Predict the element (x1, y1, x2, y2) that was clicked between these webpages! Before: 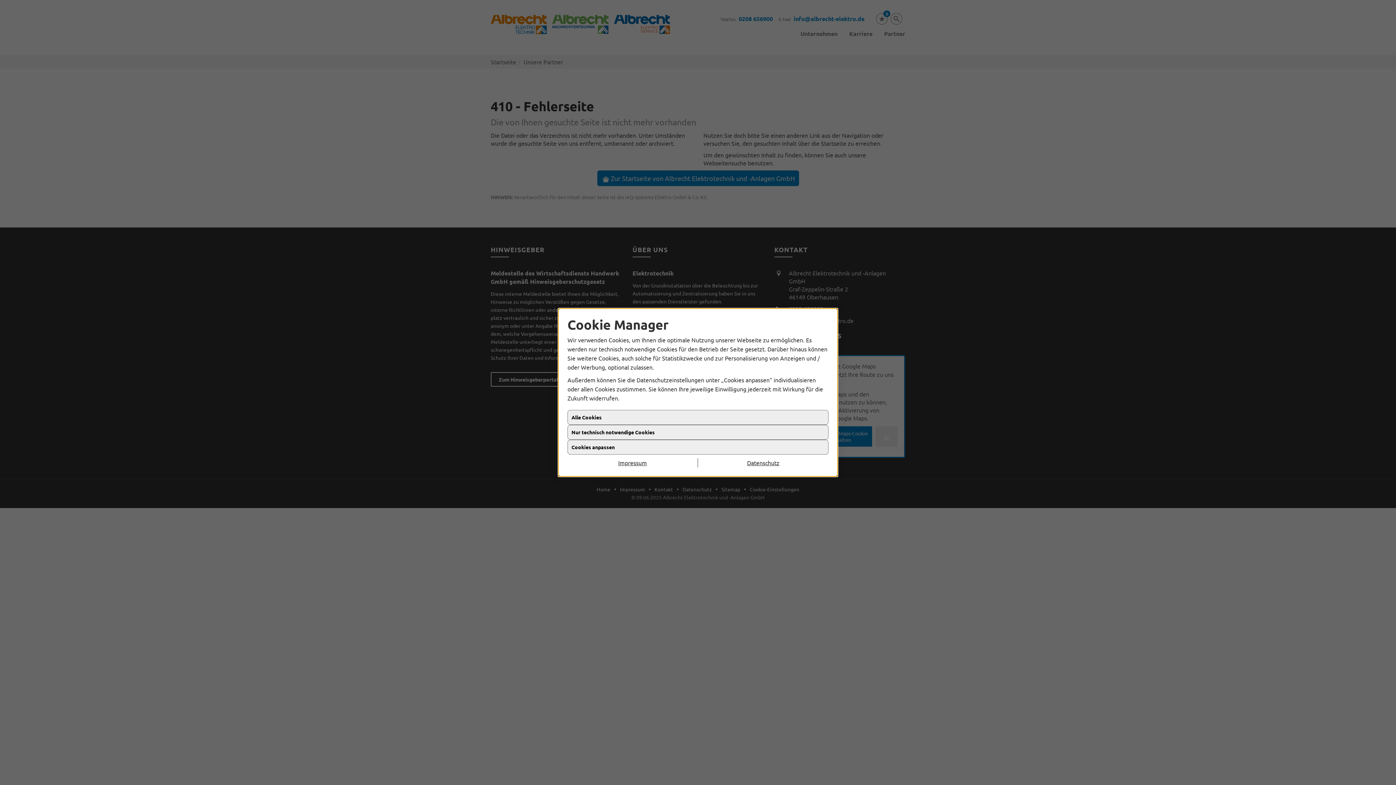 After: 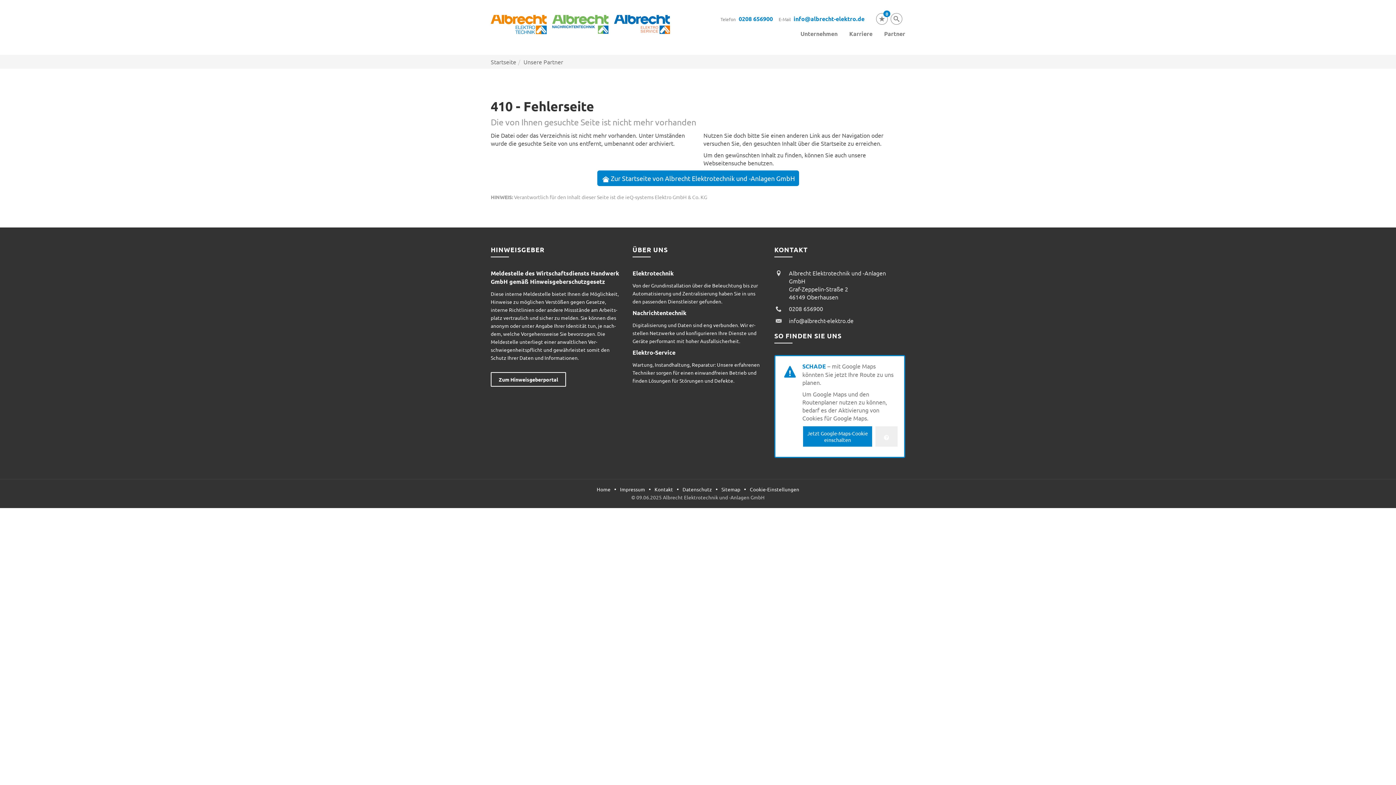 Action: bbox: (698, 458, 828, 467) label: Datenschutz